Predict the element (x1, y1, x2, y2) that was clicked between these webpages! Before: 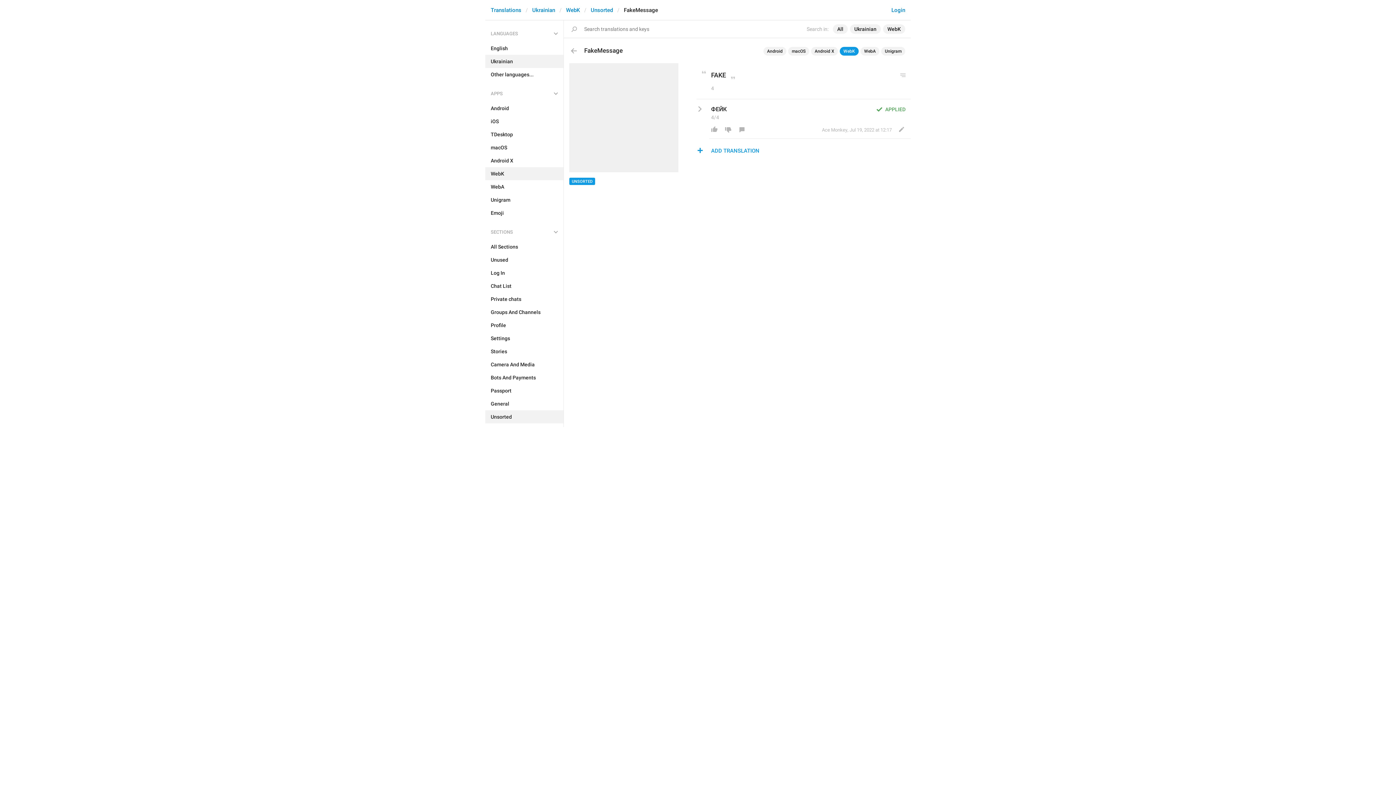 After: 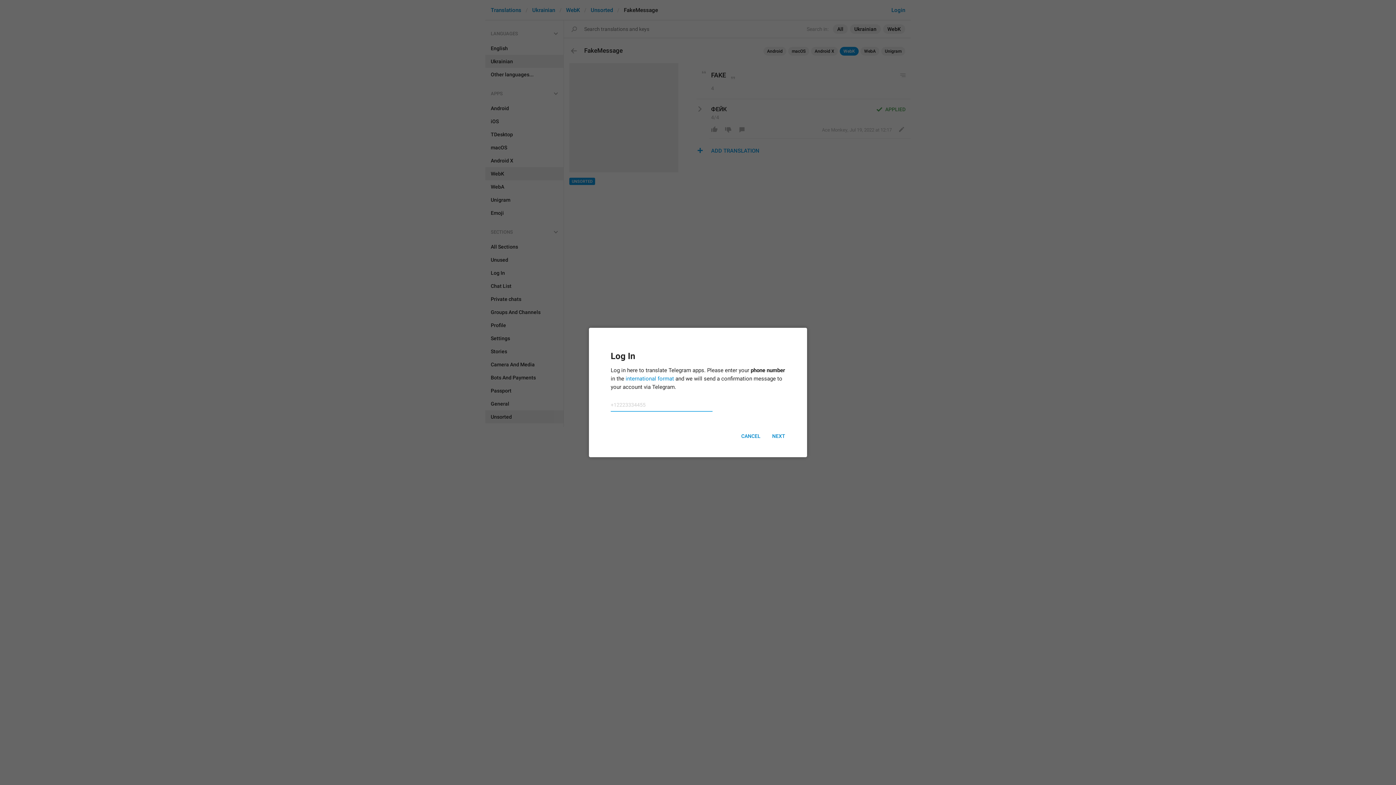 Action: bbox: (721, 124, 735, 134)